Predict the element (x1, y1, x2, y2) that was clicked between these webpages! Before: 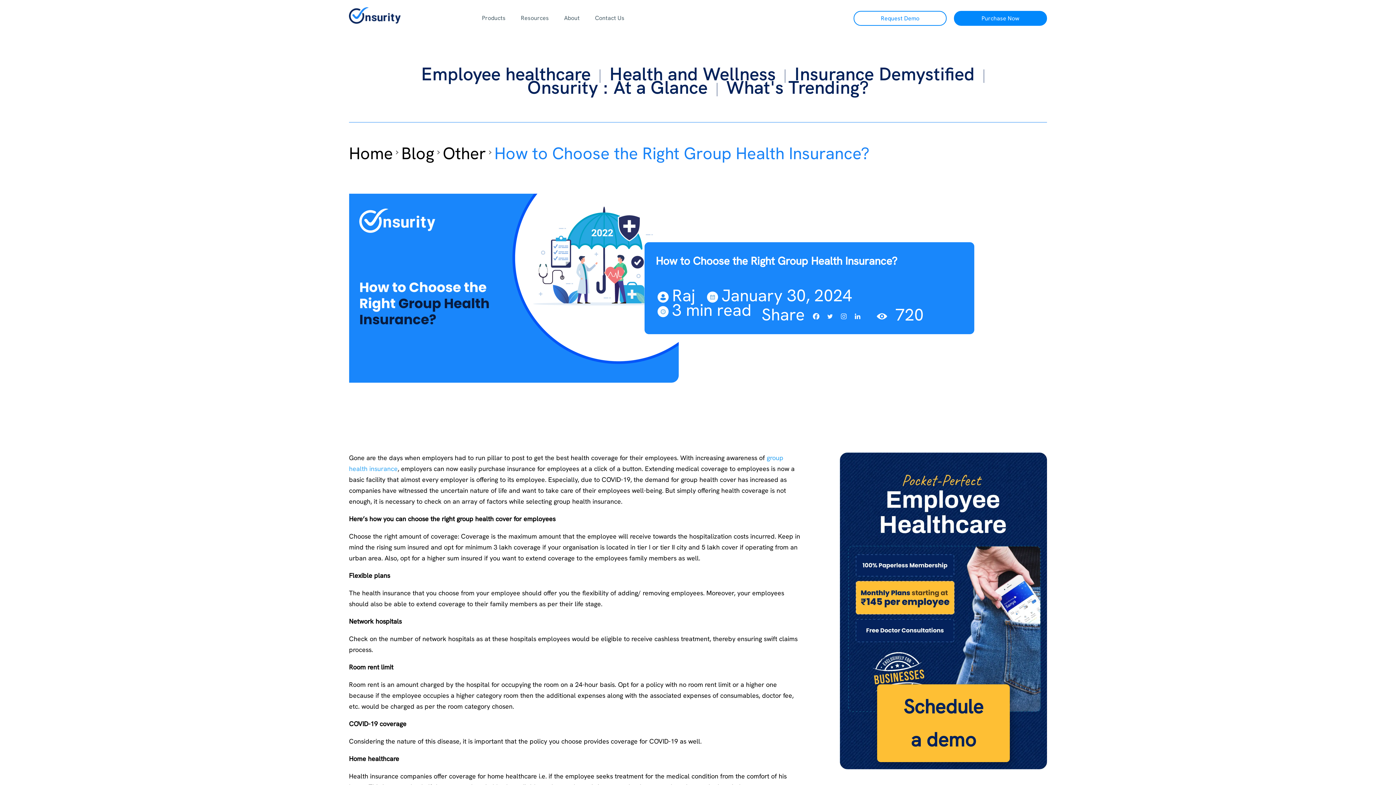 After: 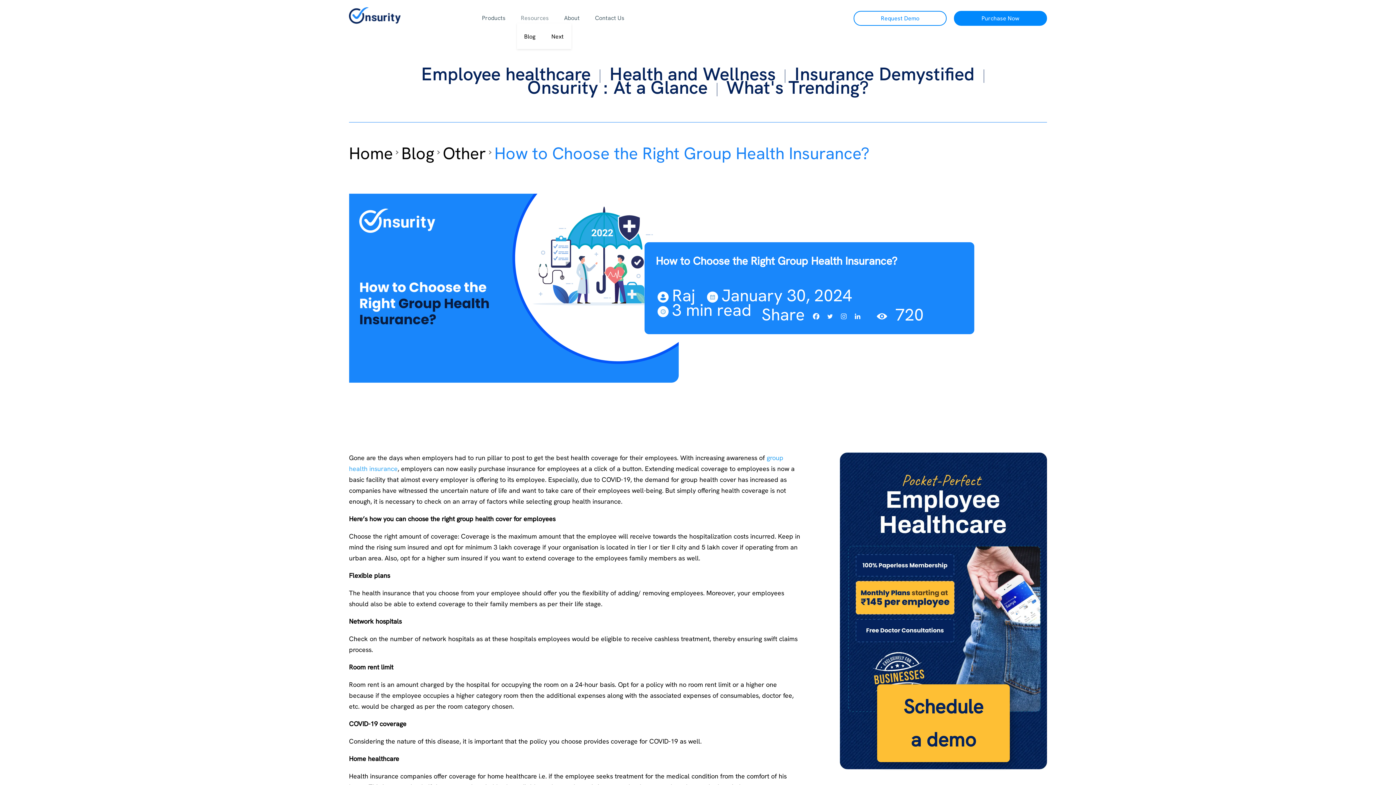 Action: label: Resources bbox: (520, 15, 556, 23)